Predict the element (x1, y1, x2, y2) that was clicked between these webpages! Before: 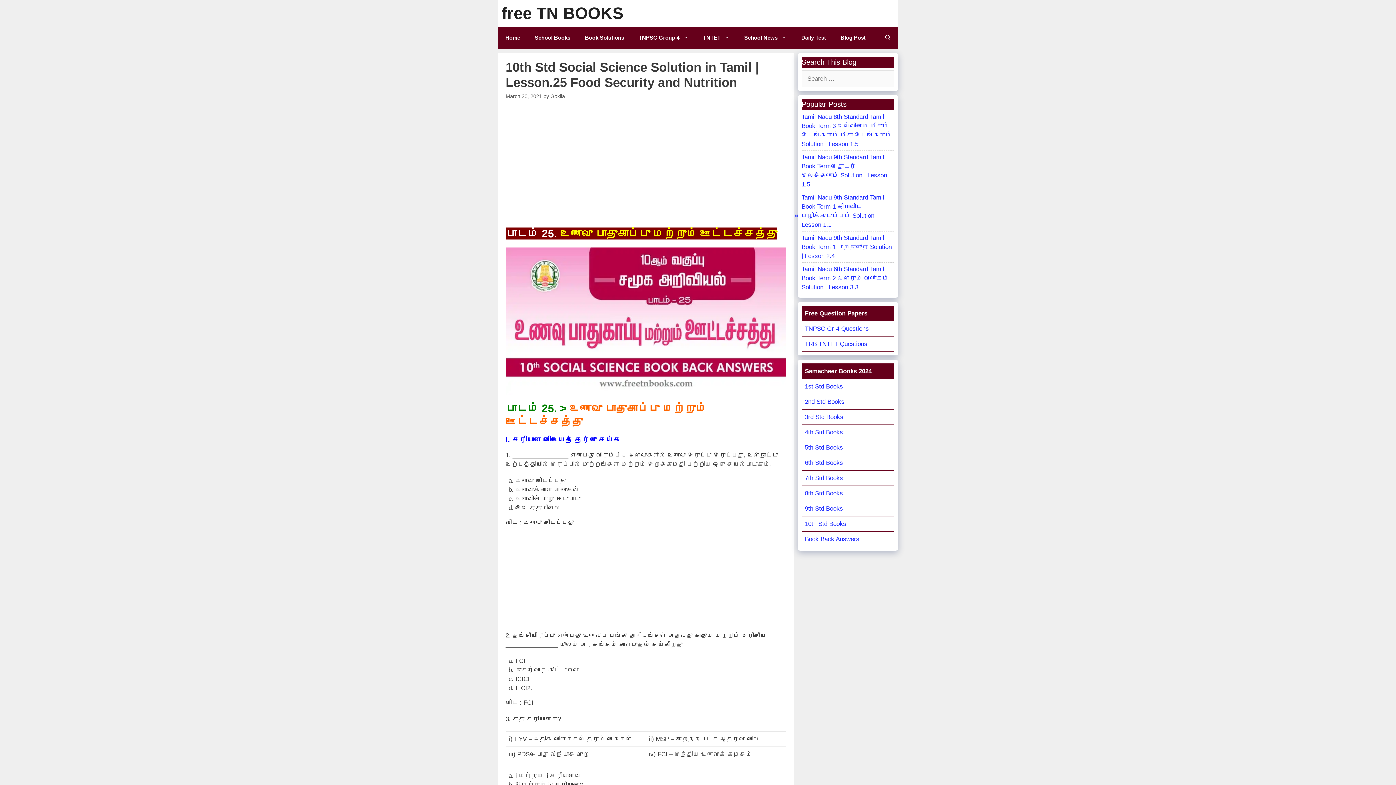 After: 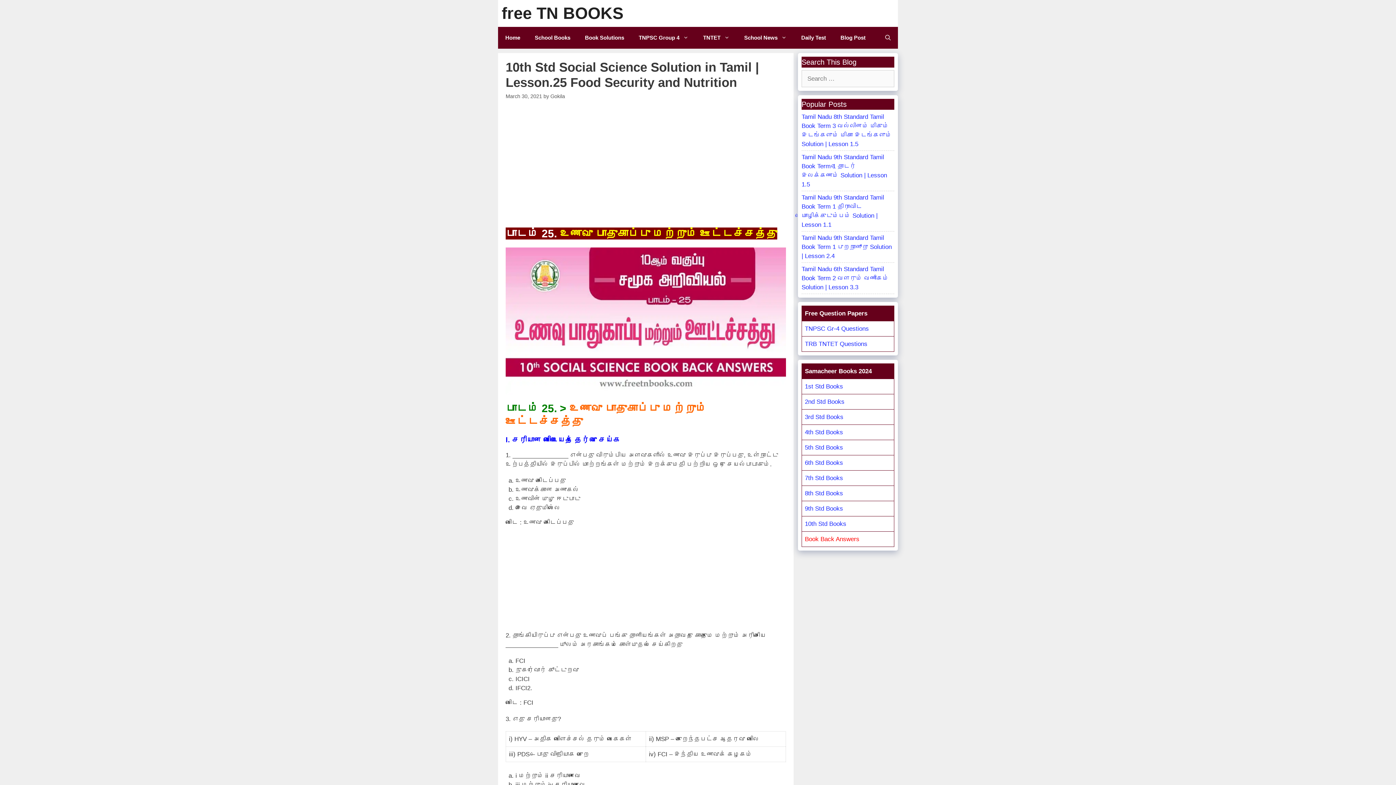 Action: label: Book Back Answers bbox: (805, 536, 859, 542)